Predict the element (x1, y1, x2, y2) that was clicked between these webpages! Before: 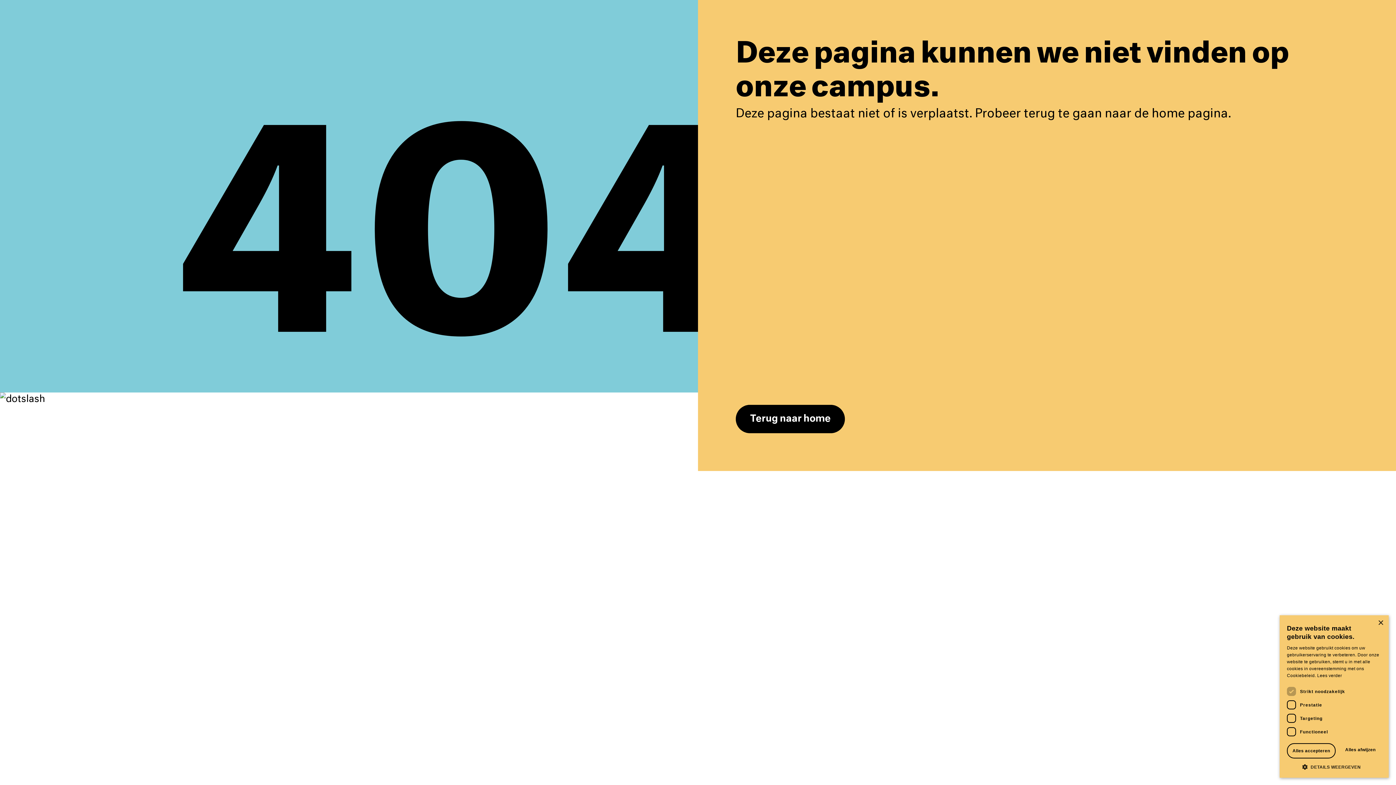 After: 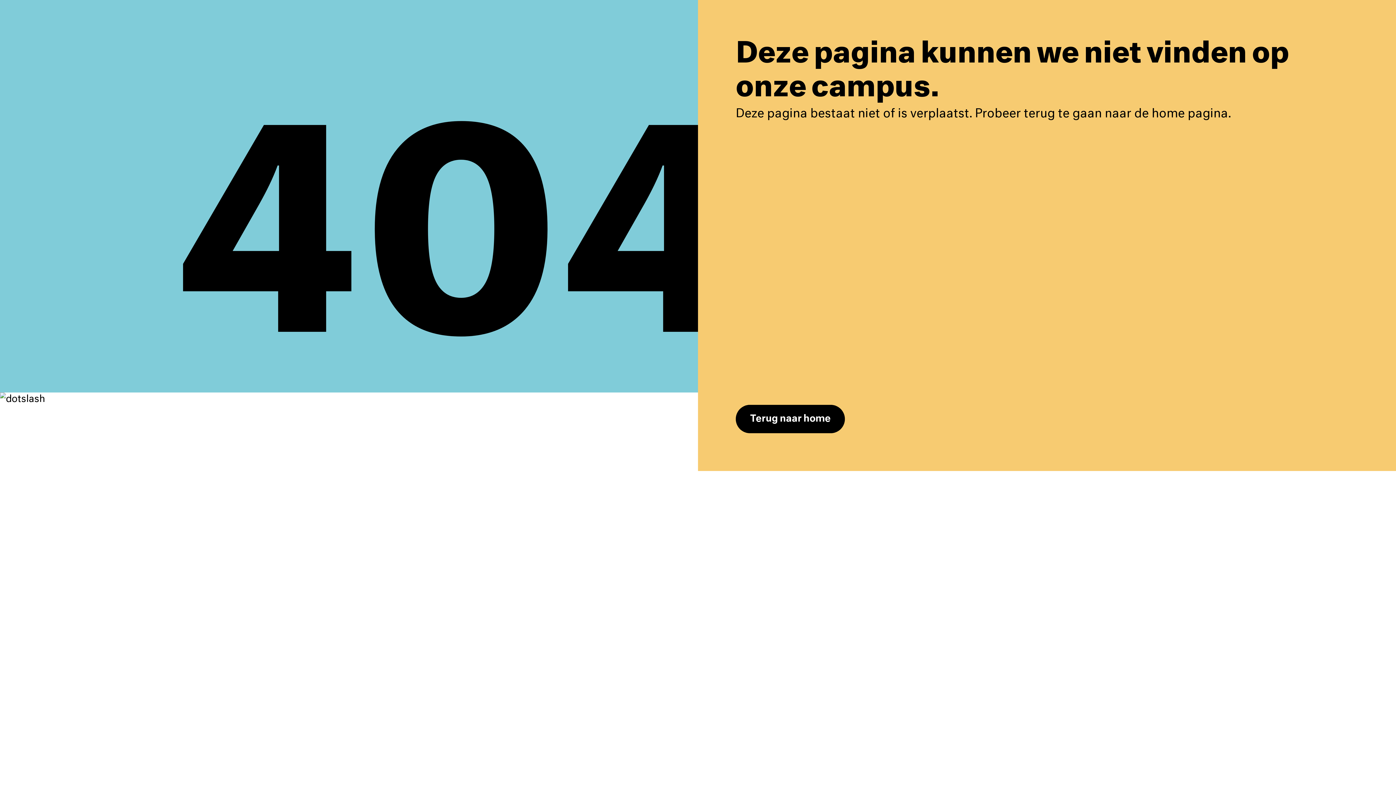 Action: label: Alles accepteren bbox: (1287, 743, 1336, 758)